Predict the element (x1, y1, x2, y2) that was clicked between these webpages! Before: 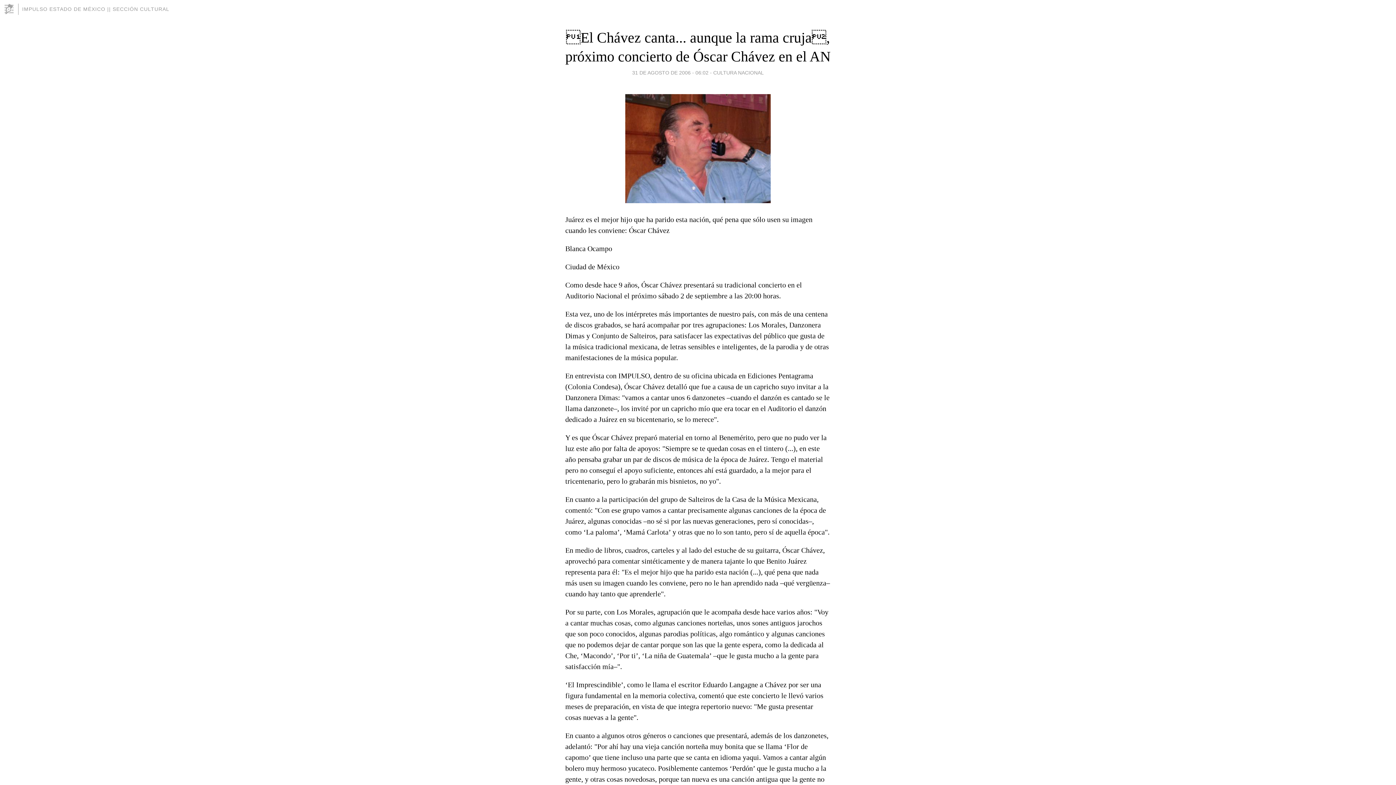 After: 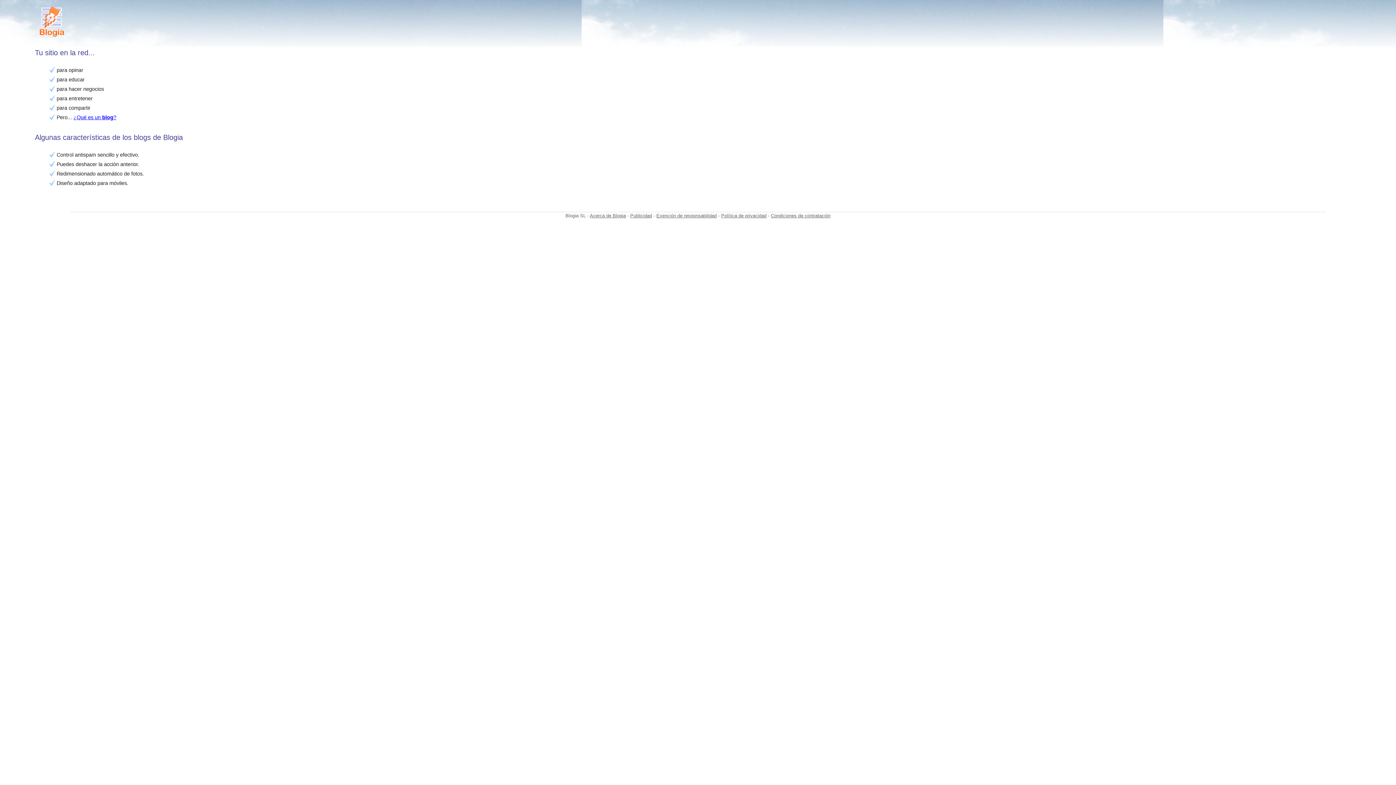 Action: bbox: (3, 3, 18, 14)